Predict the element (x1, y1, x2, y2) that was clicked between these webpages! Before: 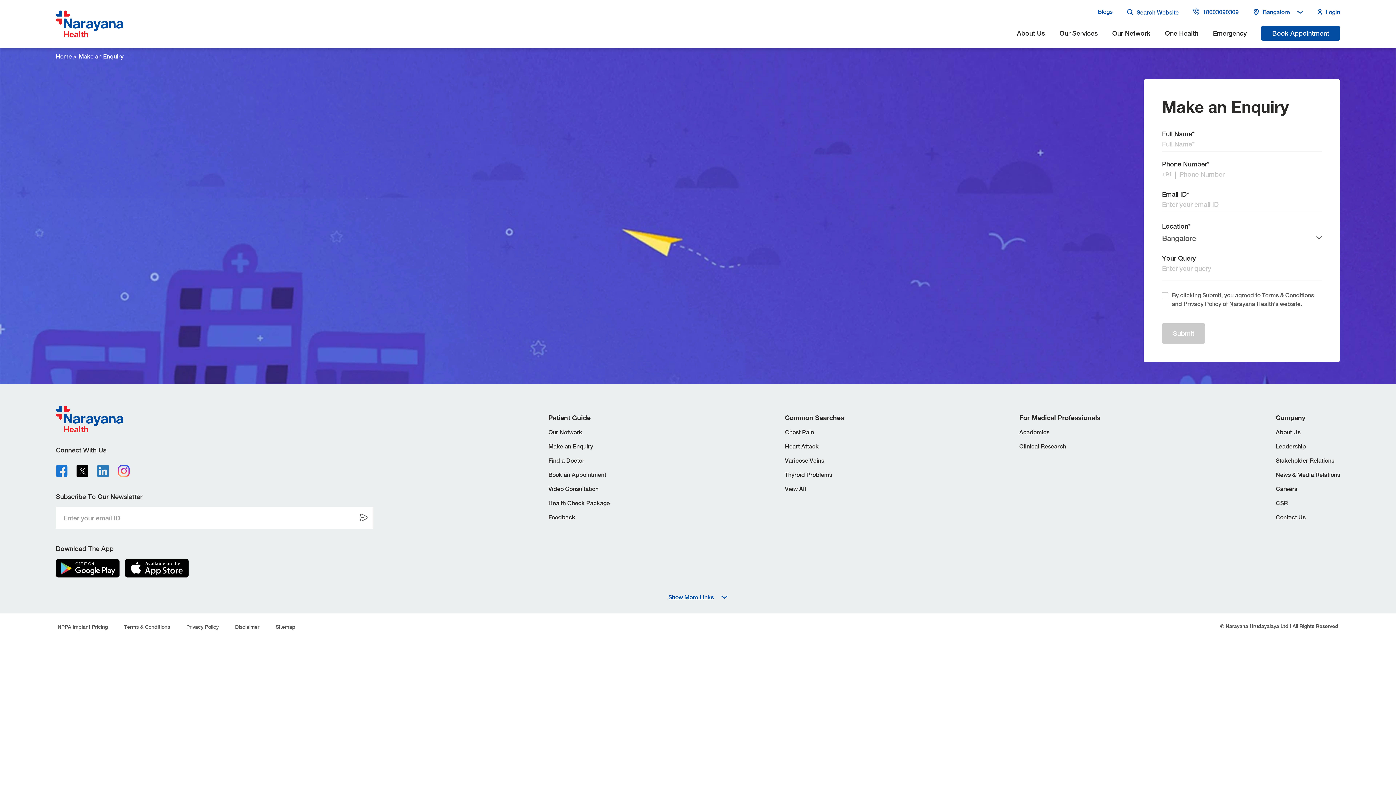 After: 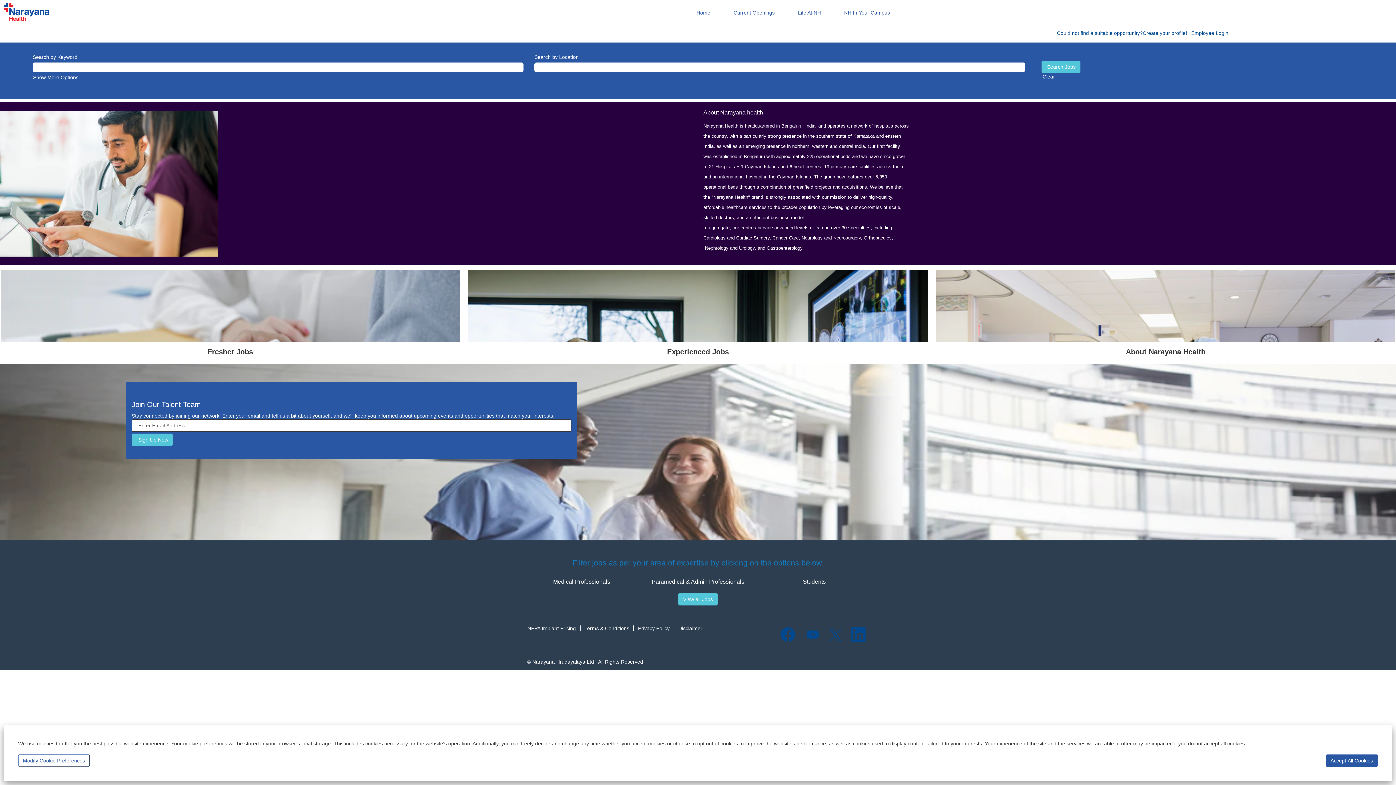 Action: bbox: (1276, 458, 1297, 465) label: Careers